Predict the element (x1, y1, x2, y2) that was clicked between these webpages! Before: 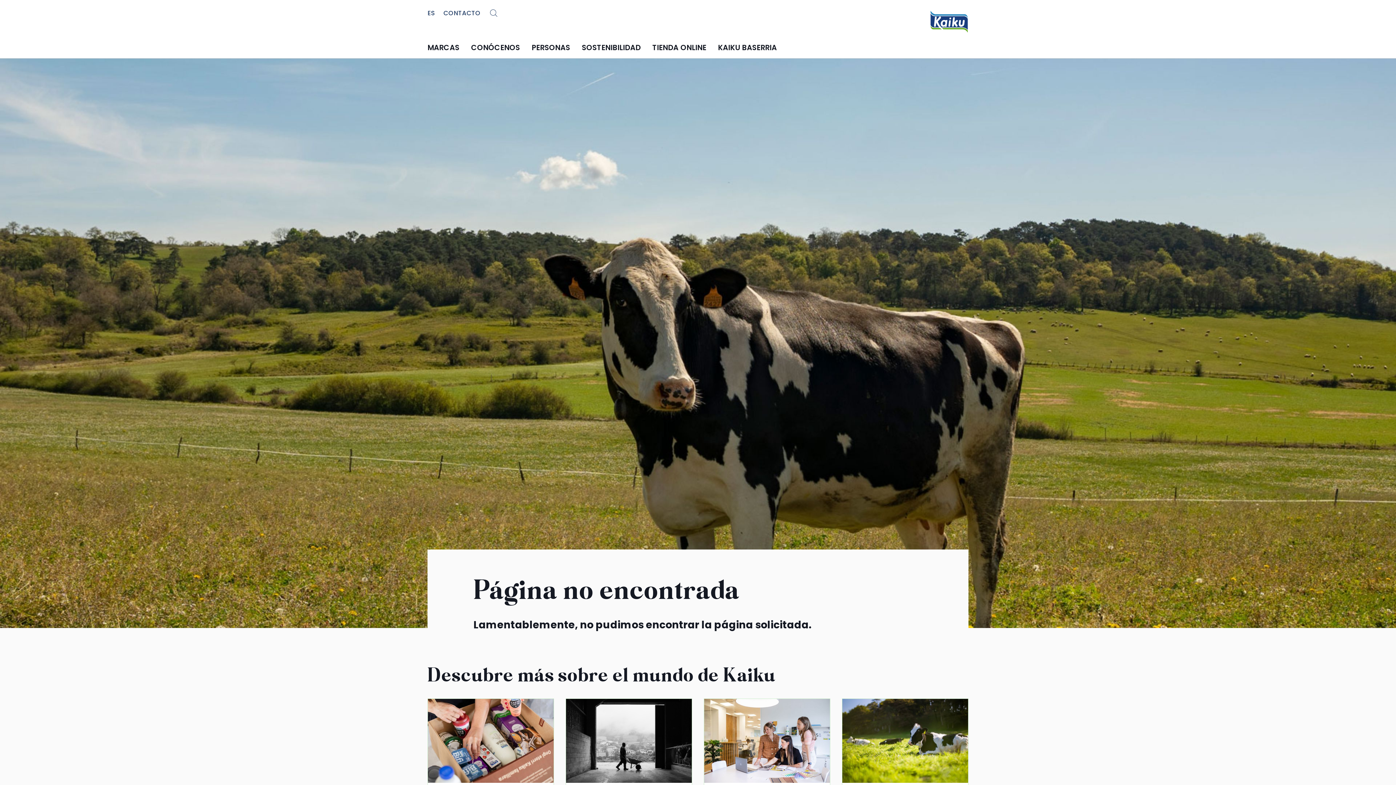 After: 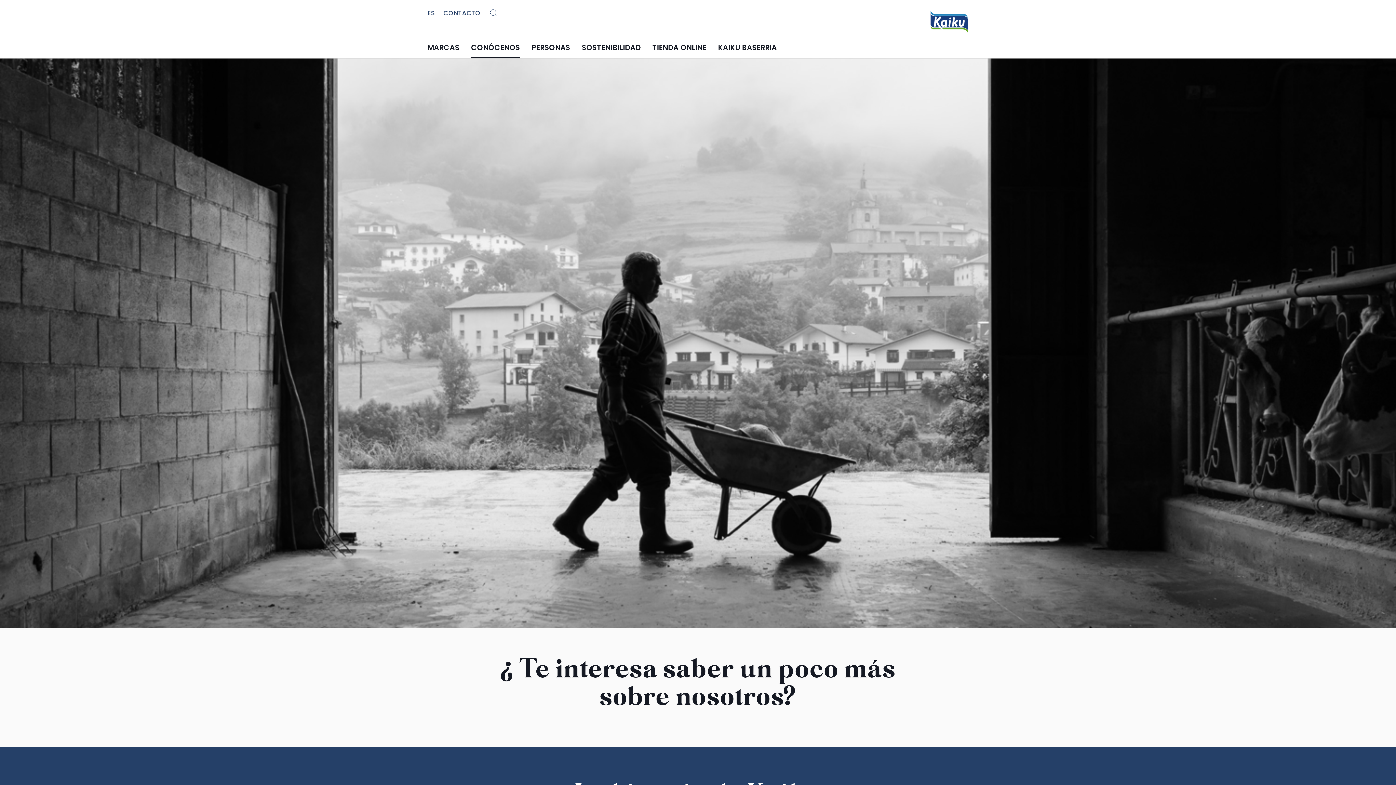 Action: label: Ver más bbox: (566, 699, 692, 867)